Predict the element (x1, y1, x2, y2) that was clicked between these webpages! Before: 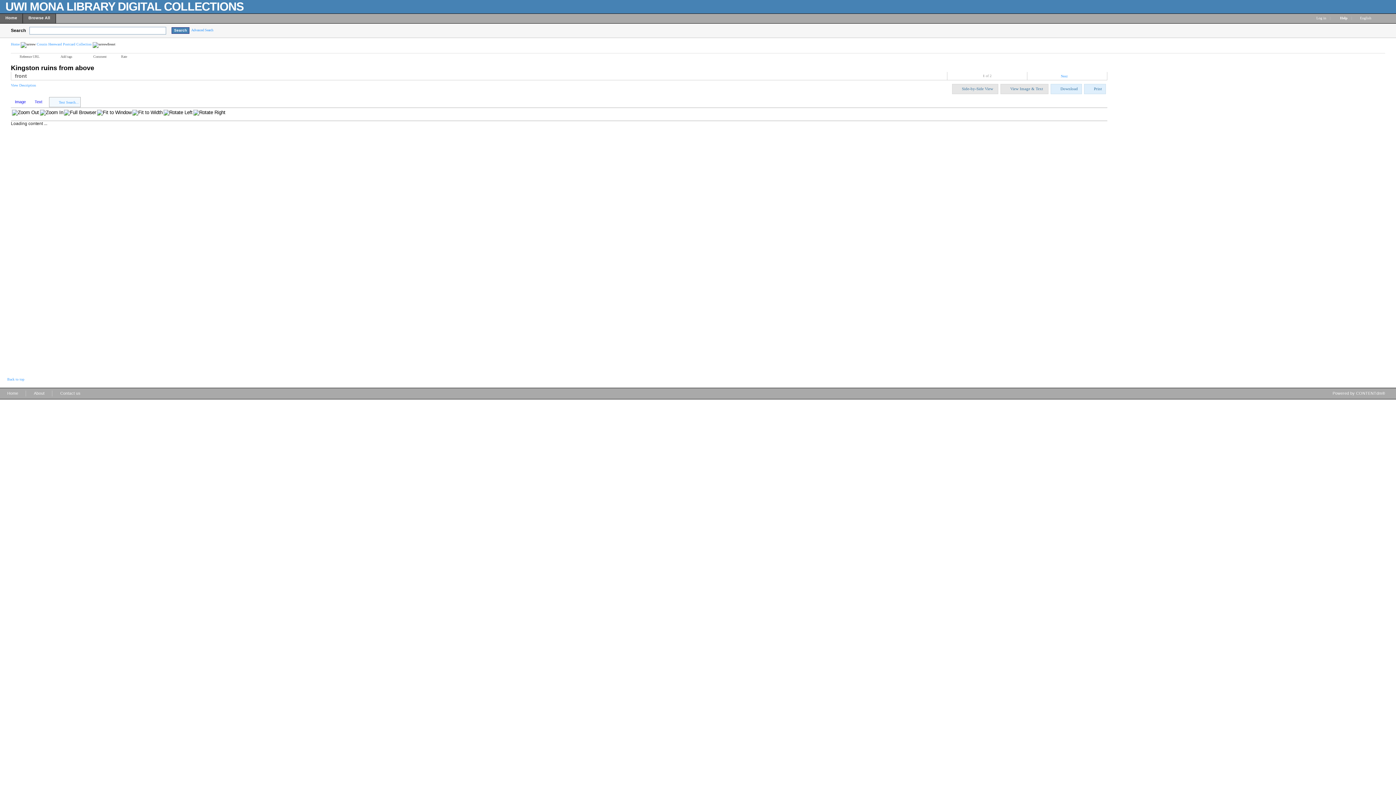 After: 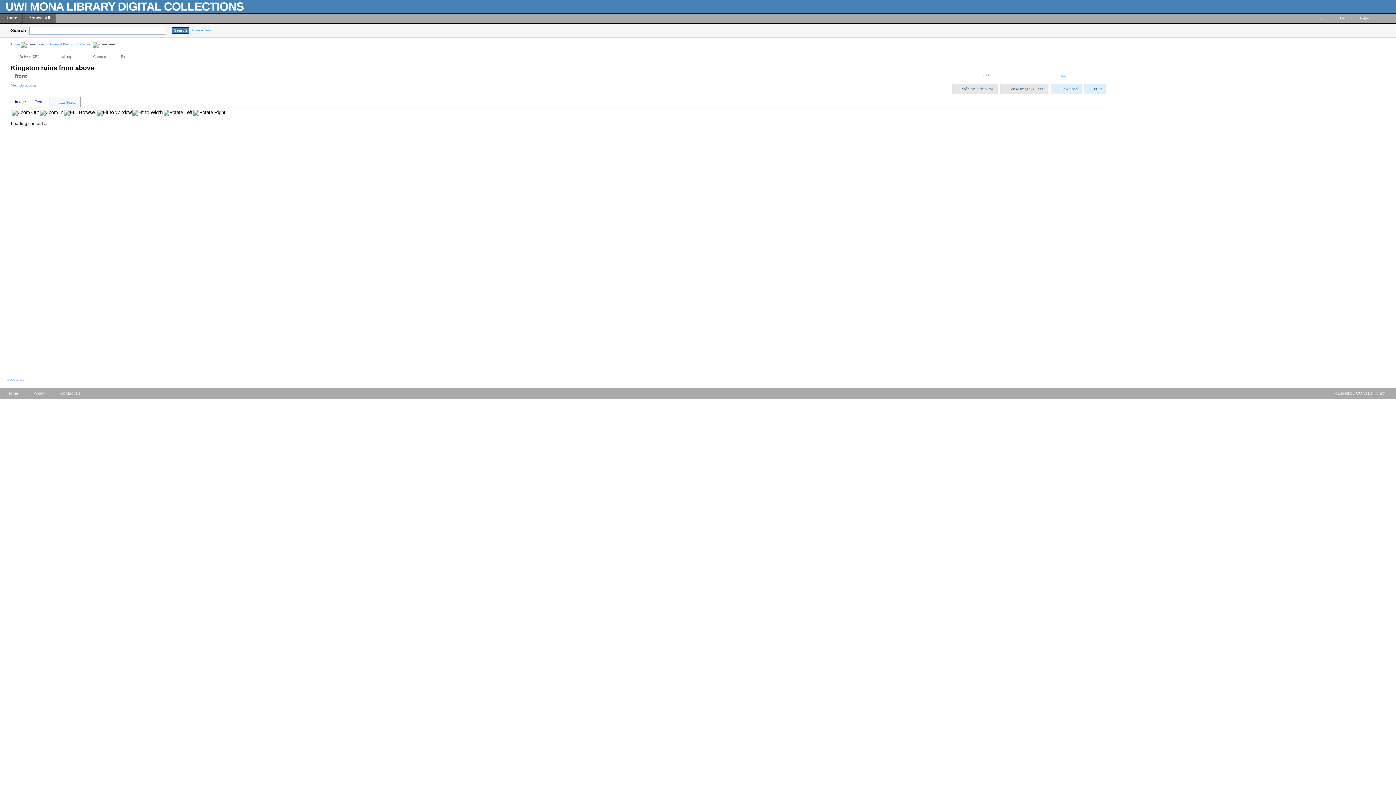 Action: label: Next bbox: (1061, 74, 1068, 78)